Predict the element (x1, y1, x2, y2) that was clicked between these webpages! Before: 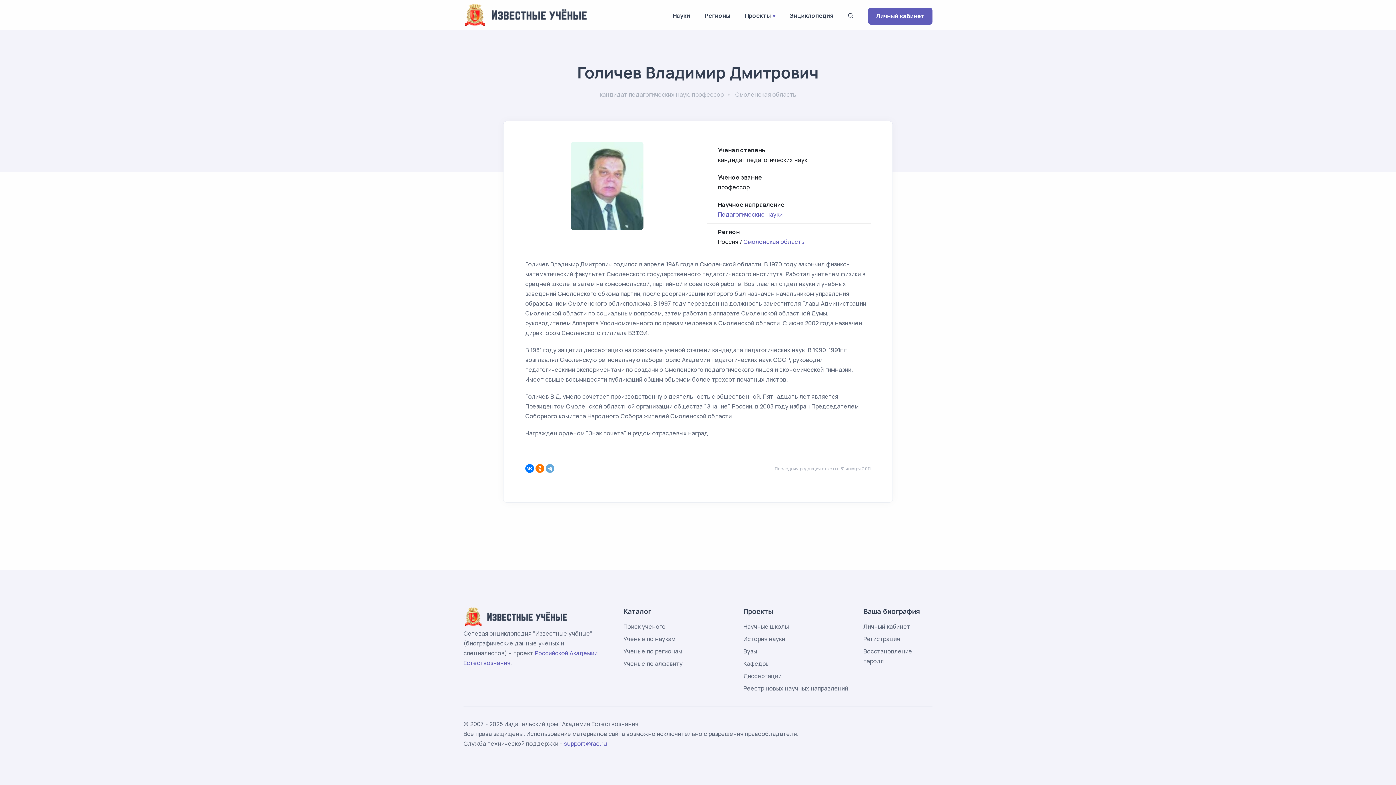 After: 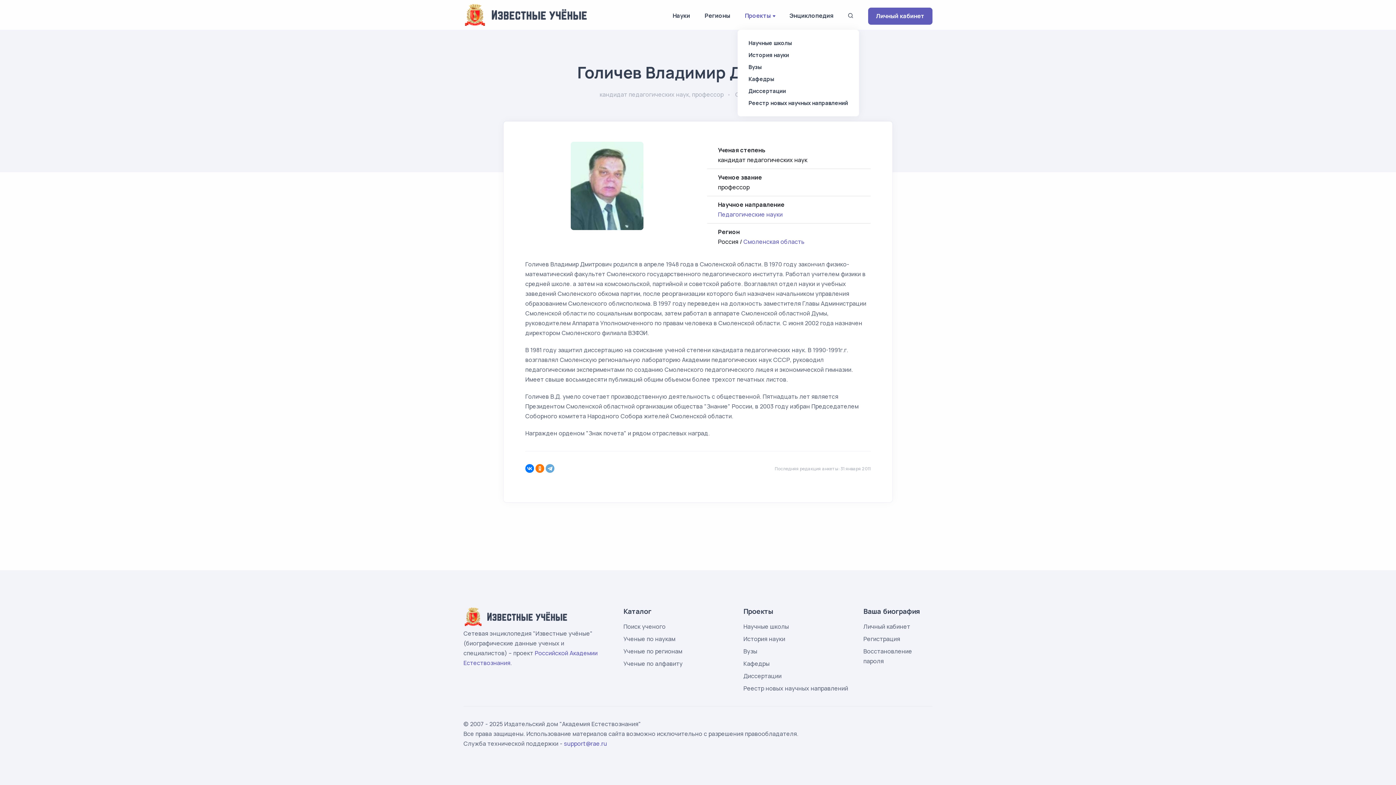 Action: bbox: (737, 2, 782, 29) label: Проекты